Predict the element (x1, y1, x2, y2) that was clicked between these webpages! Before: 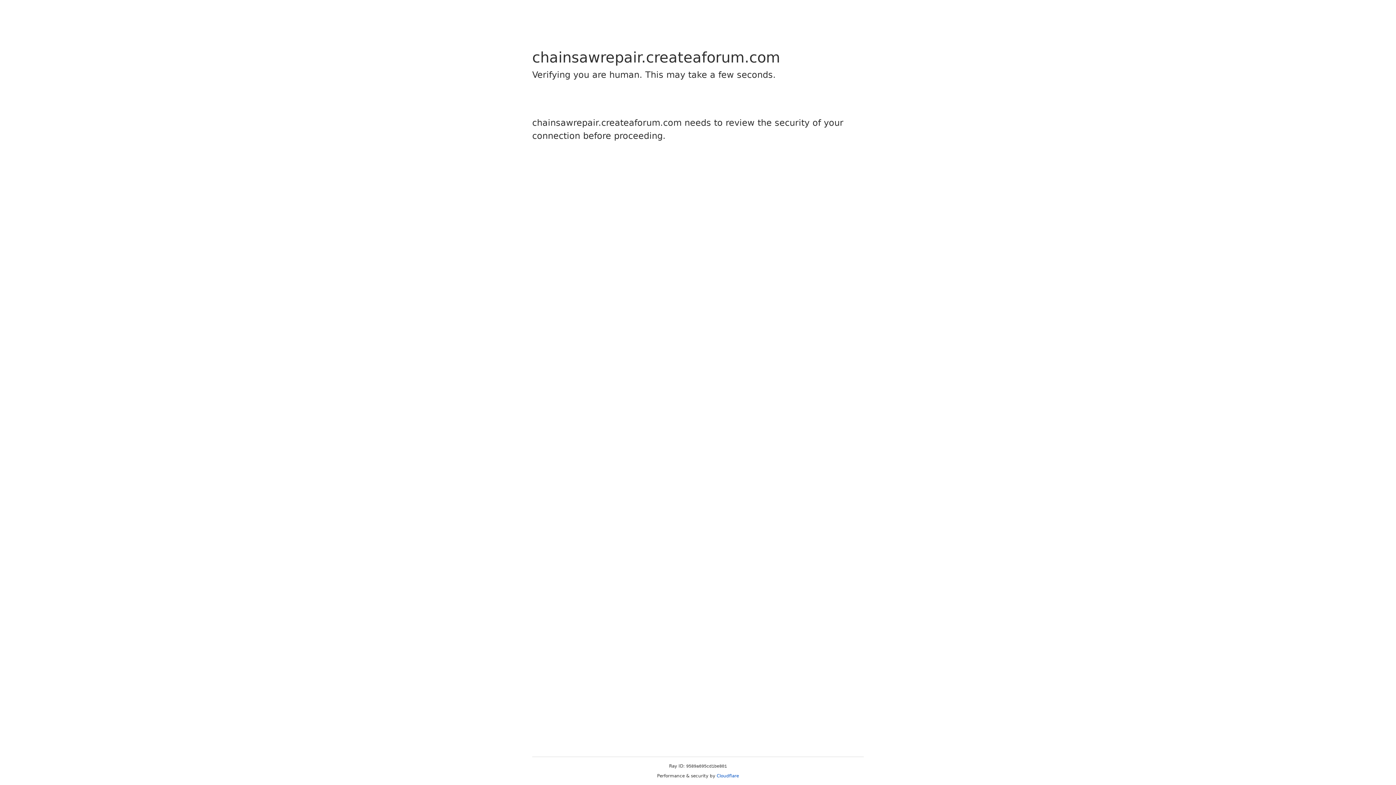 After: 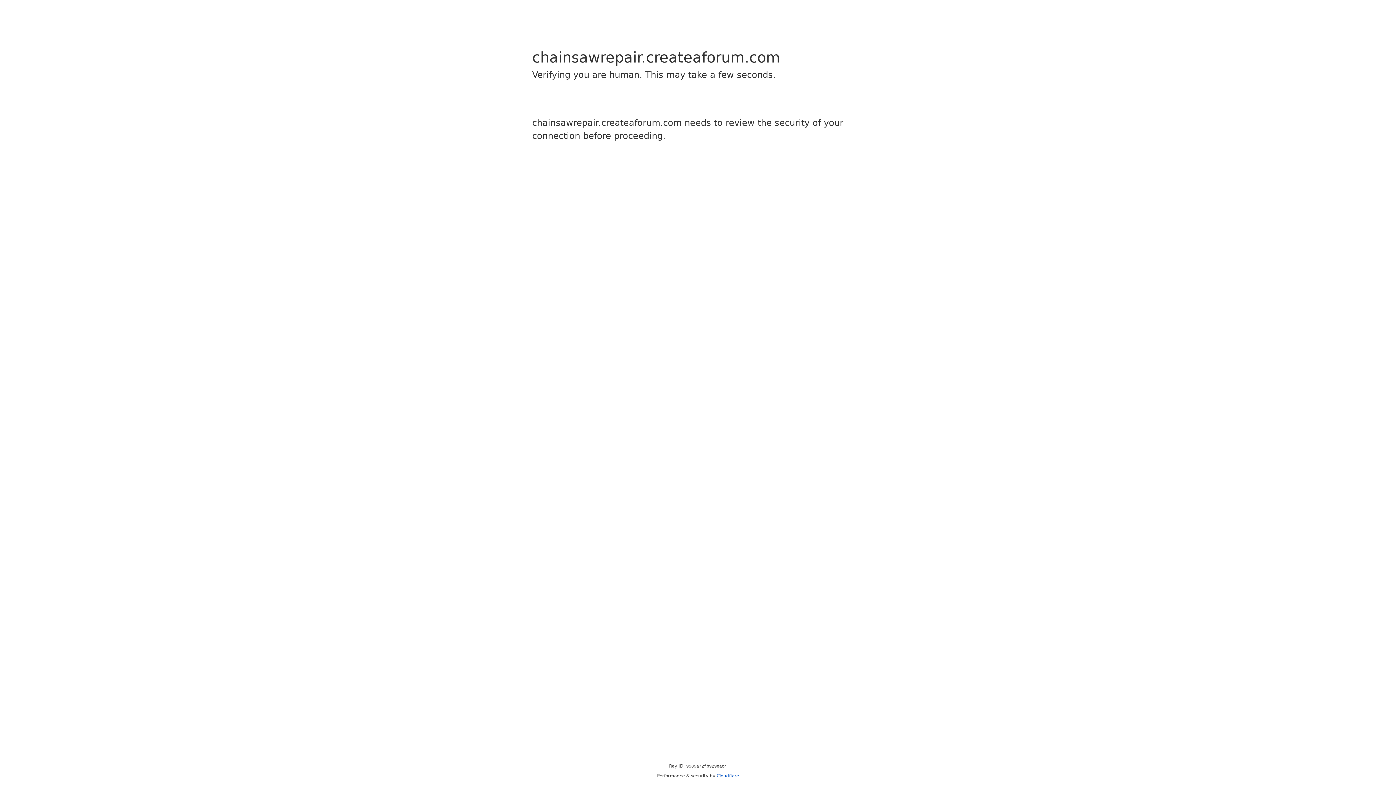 Action: bbox: (716, 773, 739, 778) label: Cloudflare